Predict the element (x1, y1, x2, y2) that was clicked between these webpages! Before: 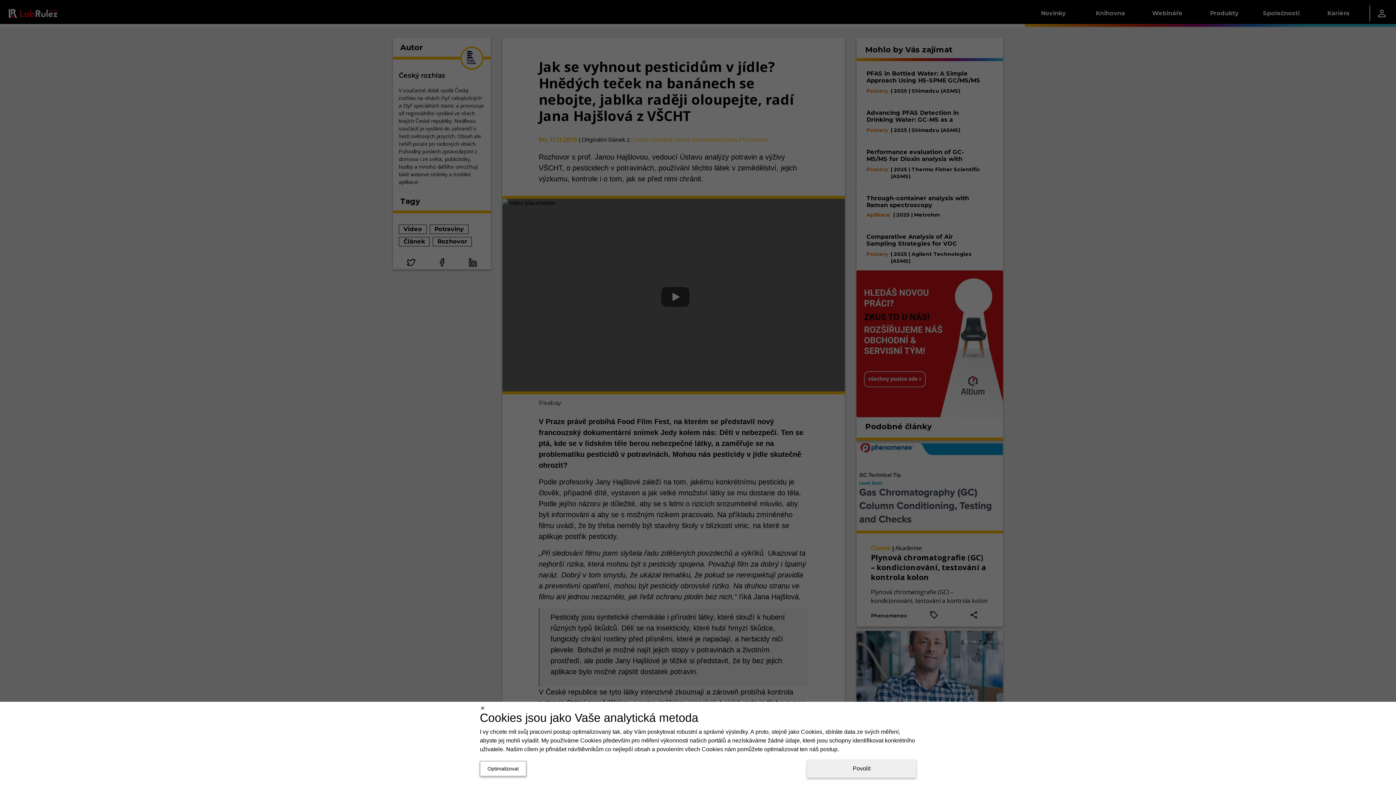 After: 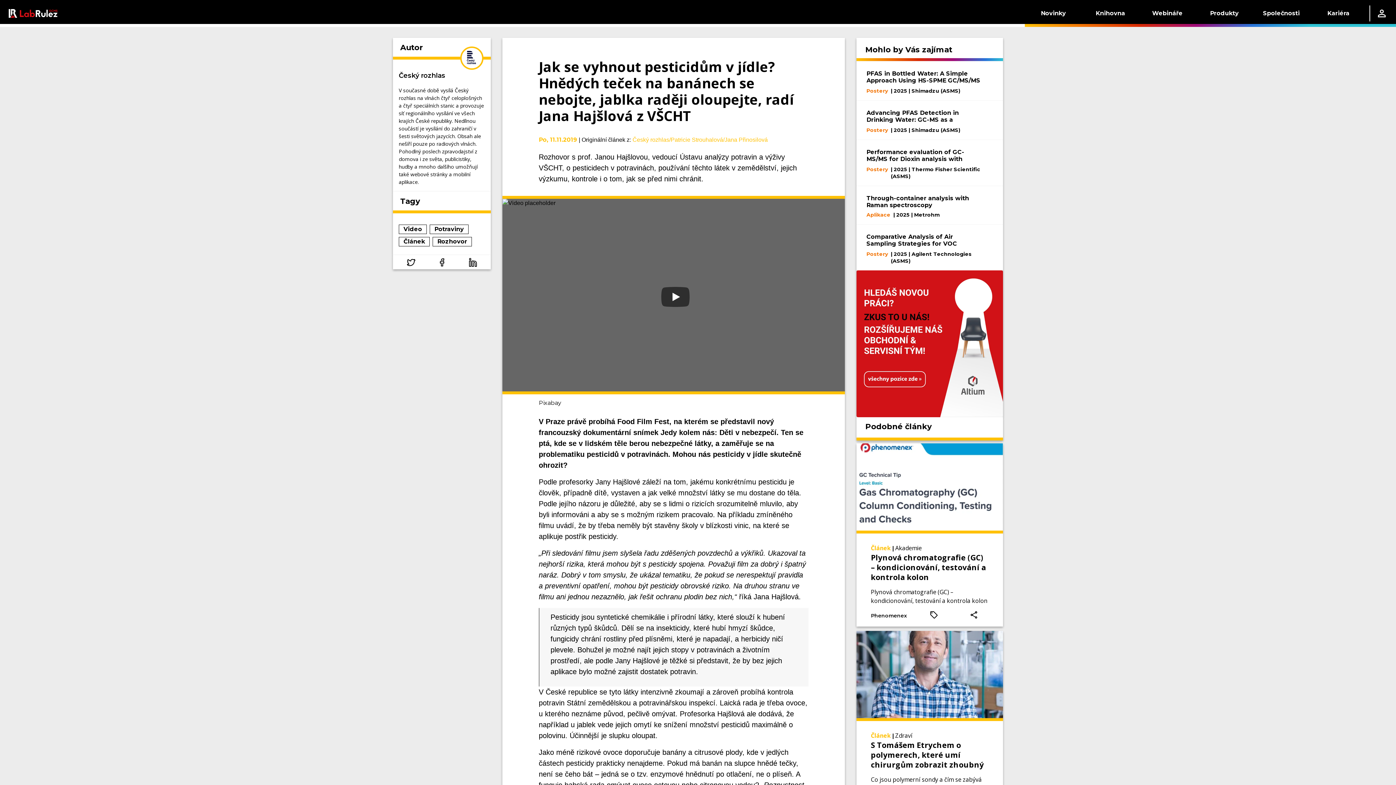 Action: label: Povolit bbox: (807, 760, 916, 778)